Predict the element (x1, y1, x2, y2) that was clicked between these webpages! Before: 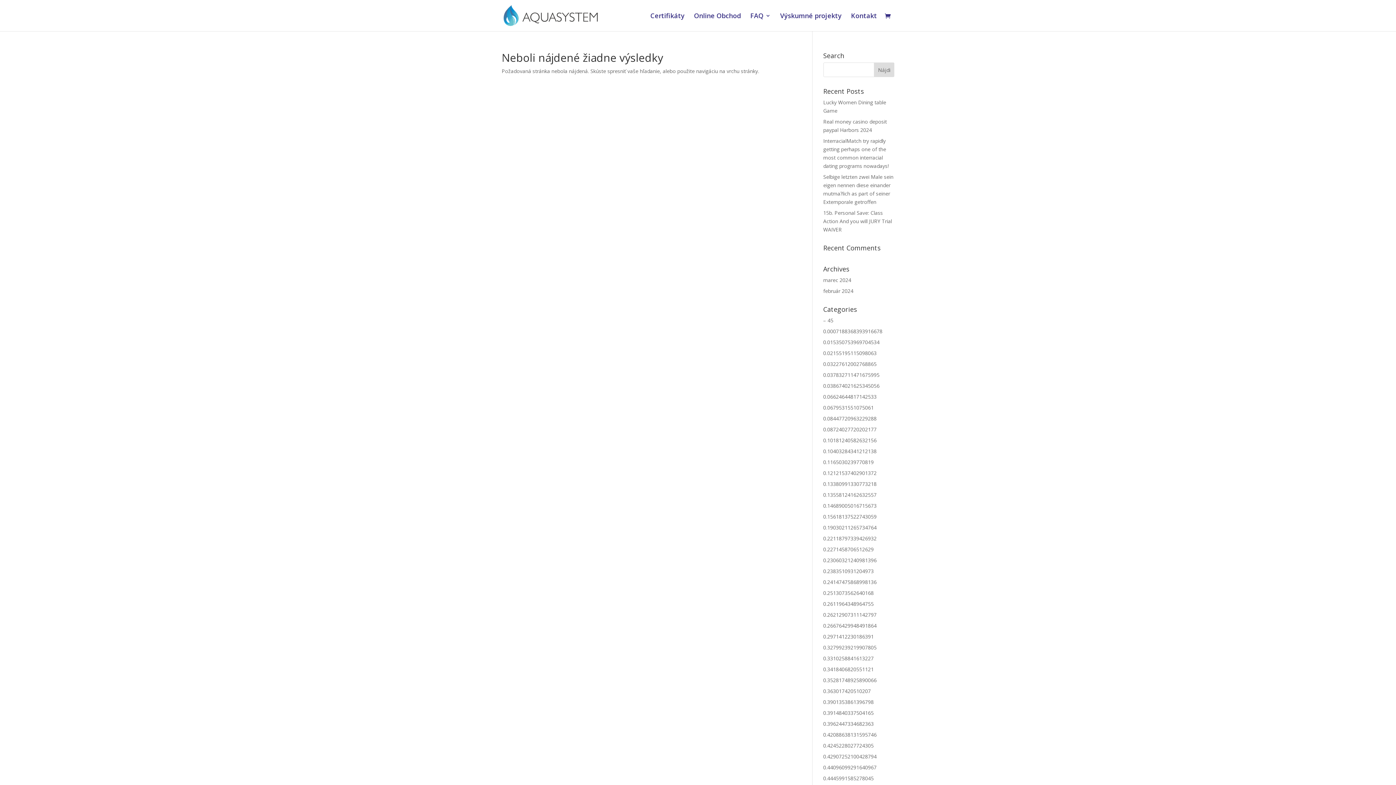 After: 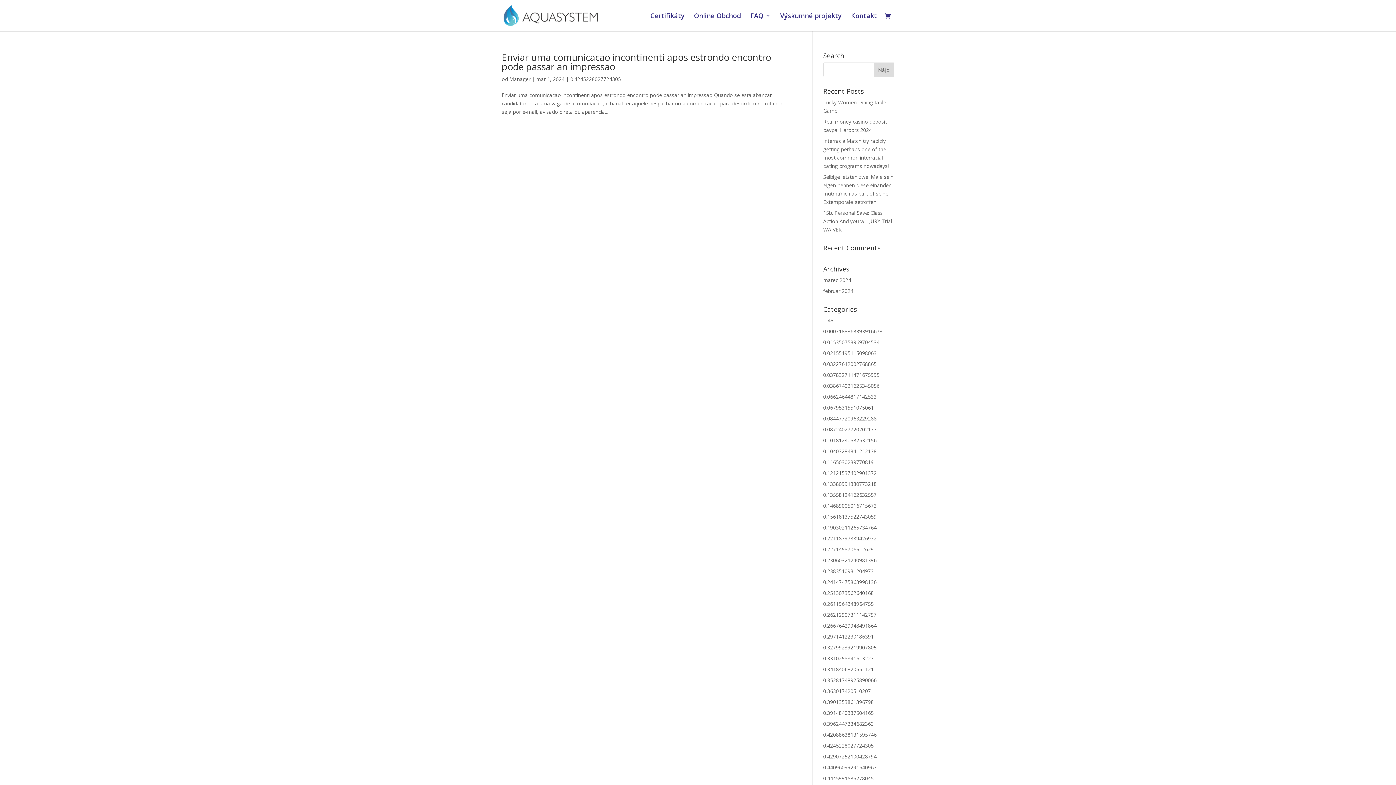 Action: label: 0.4245228027724305 bbox: (823, 742, 874, 749)